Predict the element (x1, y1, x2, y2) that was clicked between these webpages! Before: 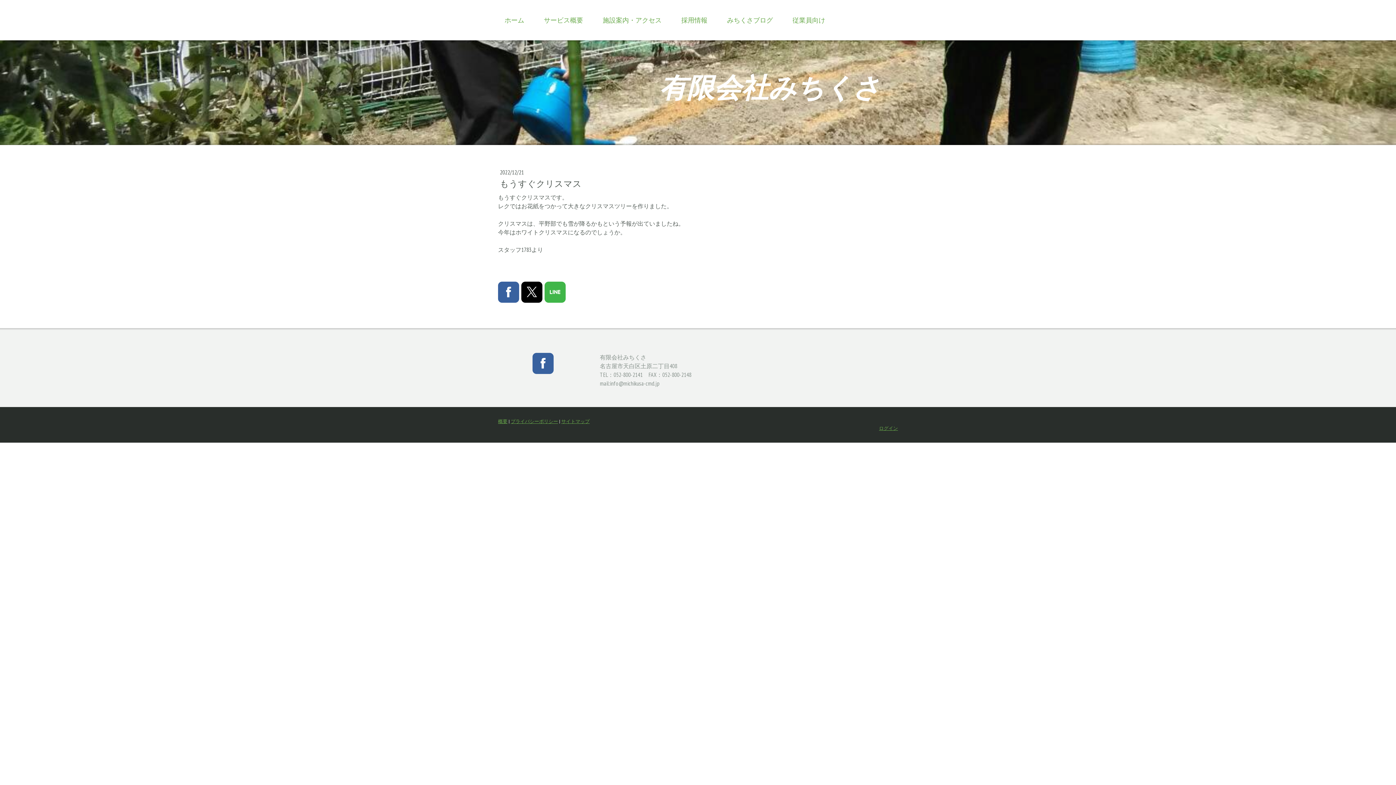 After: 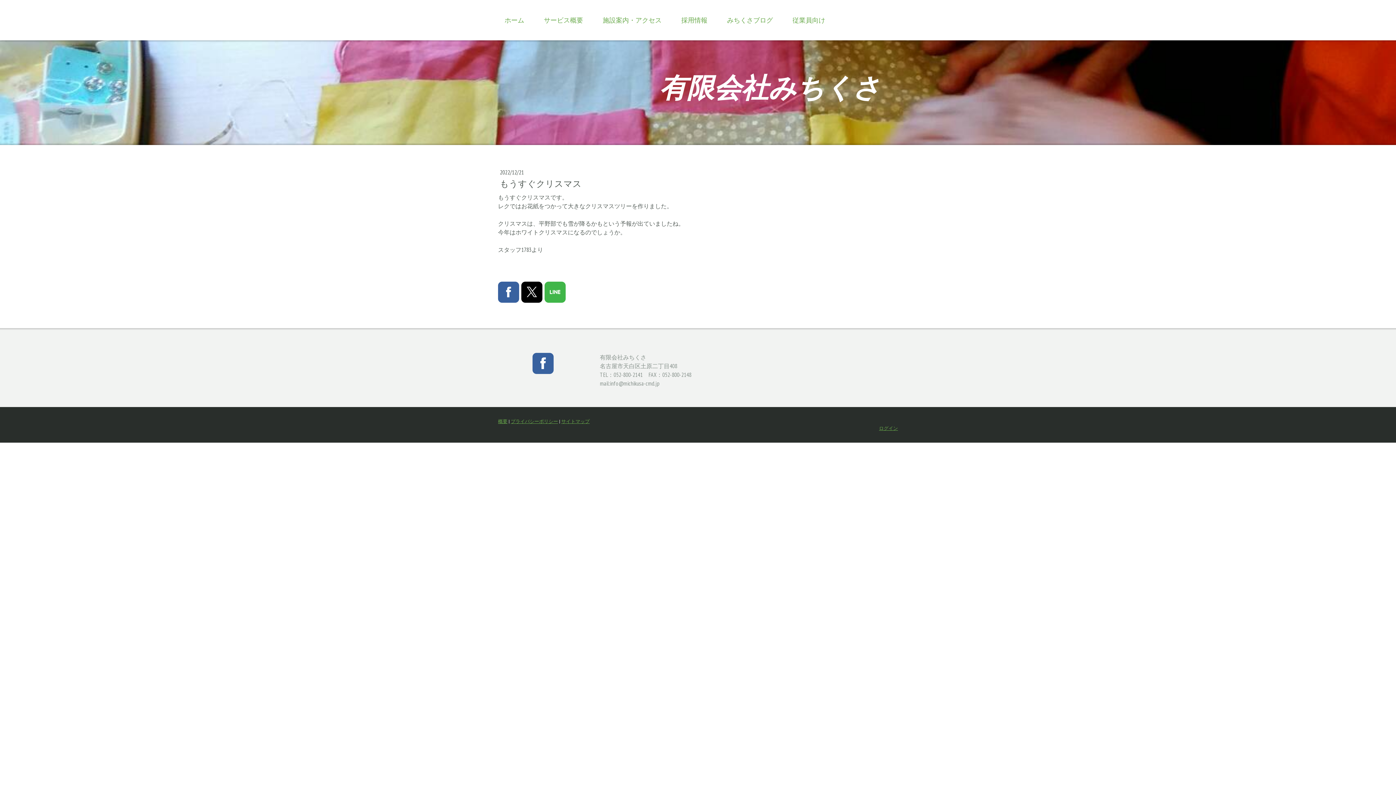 Action: bbox: (532, 353, 553, 374)